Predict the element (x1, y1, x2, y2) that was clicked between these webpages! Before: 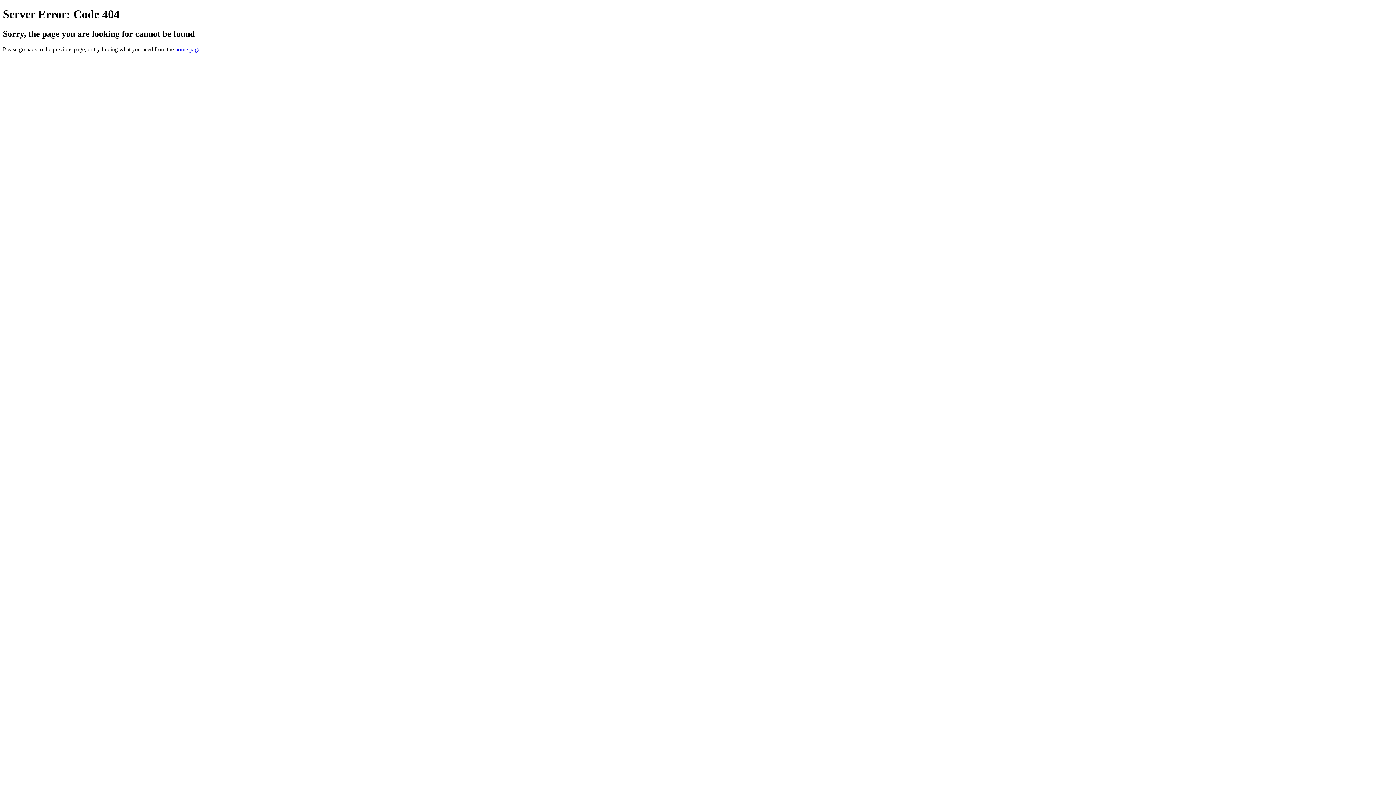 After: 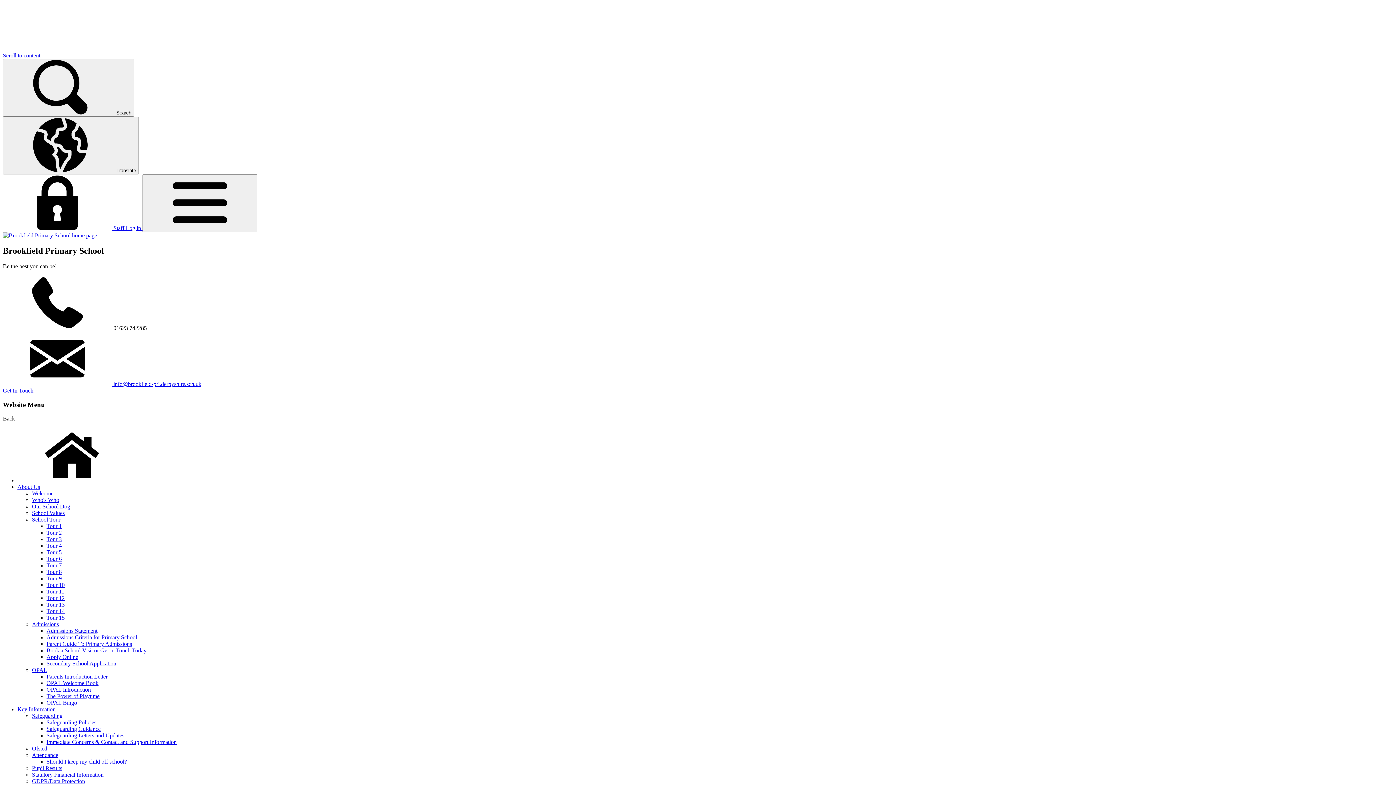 Action: label: home page bbox: (175, 46, 200, 52)